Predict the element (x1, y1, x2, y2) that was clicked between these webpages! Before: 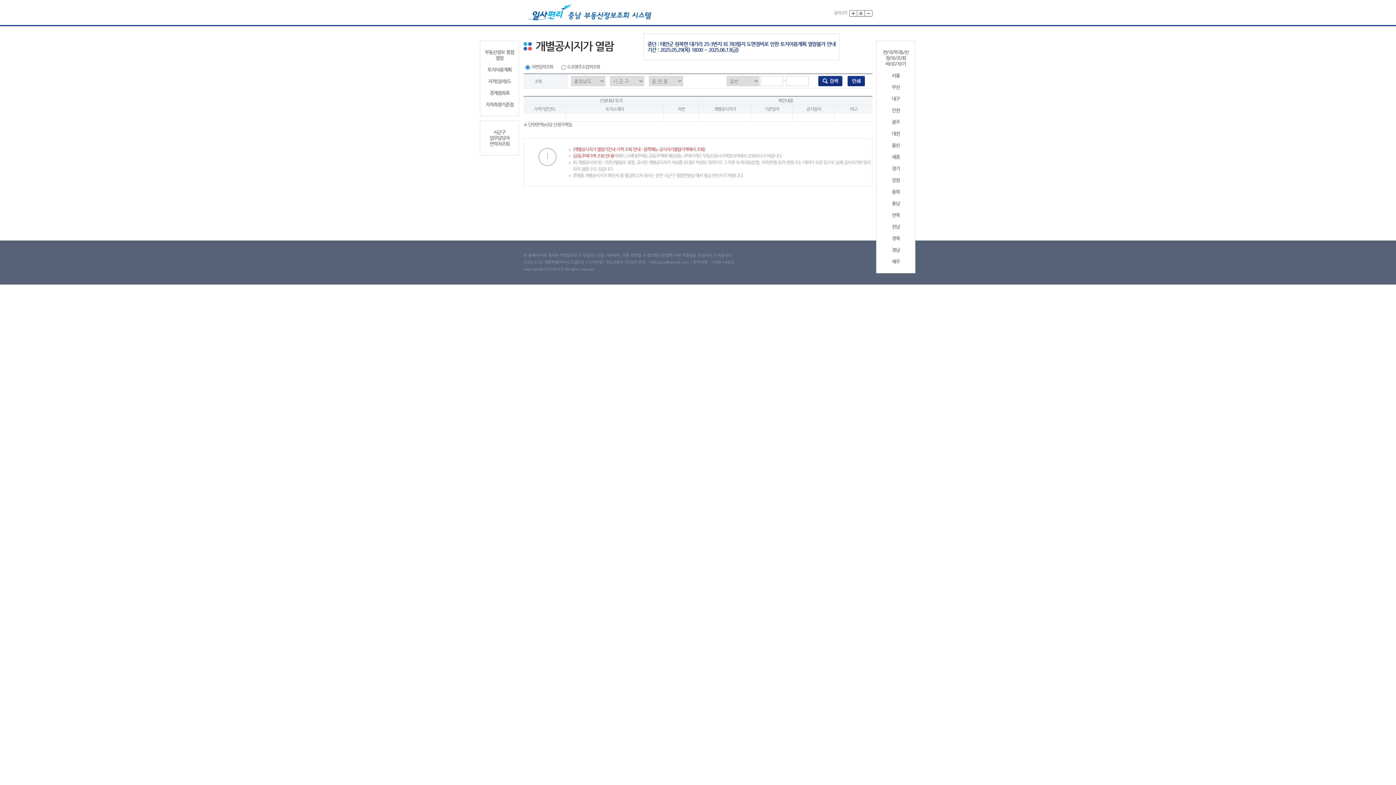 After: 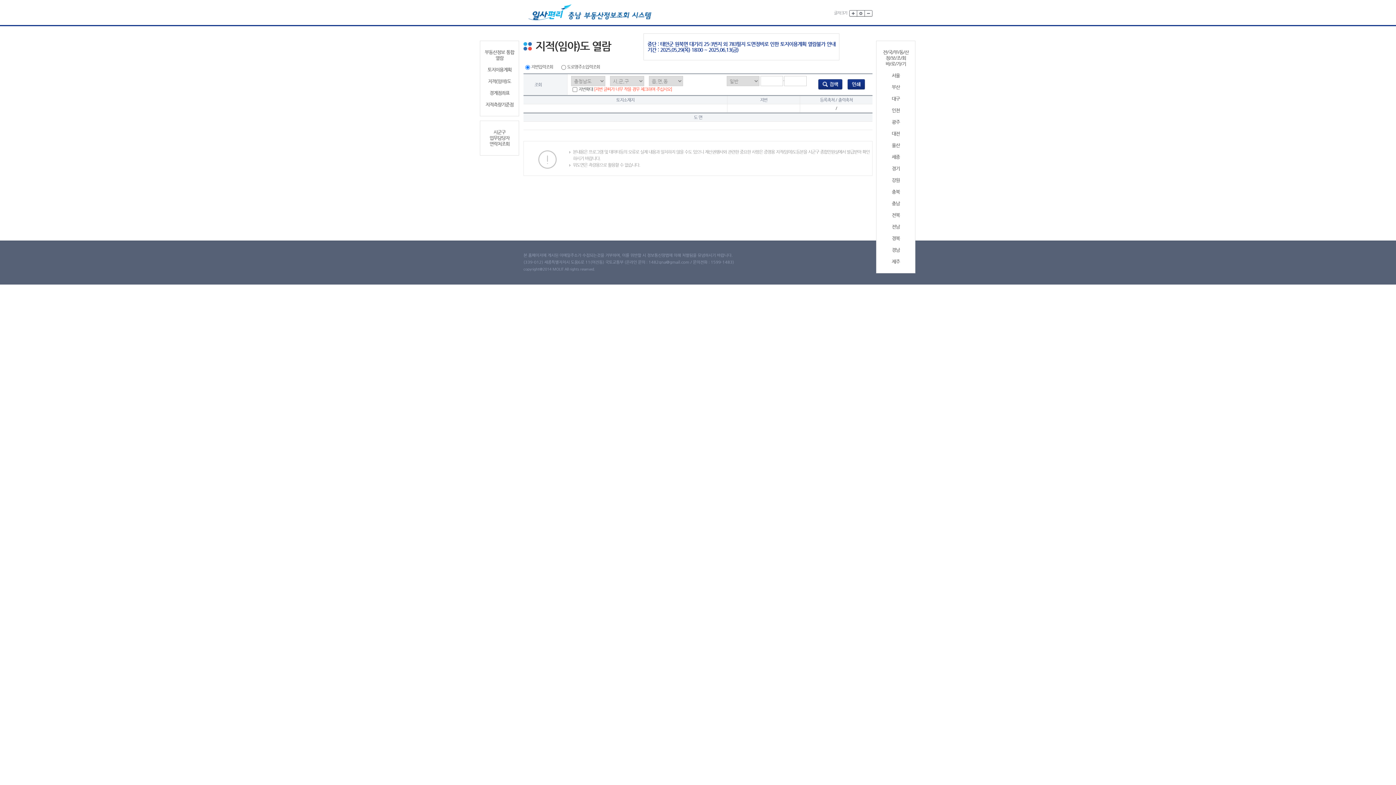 Action: label: 지적(임야)도 bbox: (483, 78, 516, 84)